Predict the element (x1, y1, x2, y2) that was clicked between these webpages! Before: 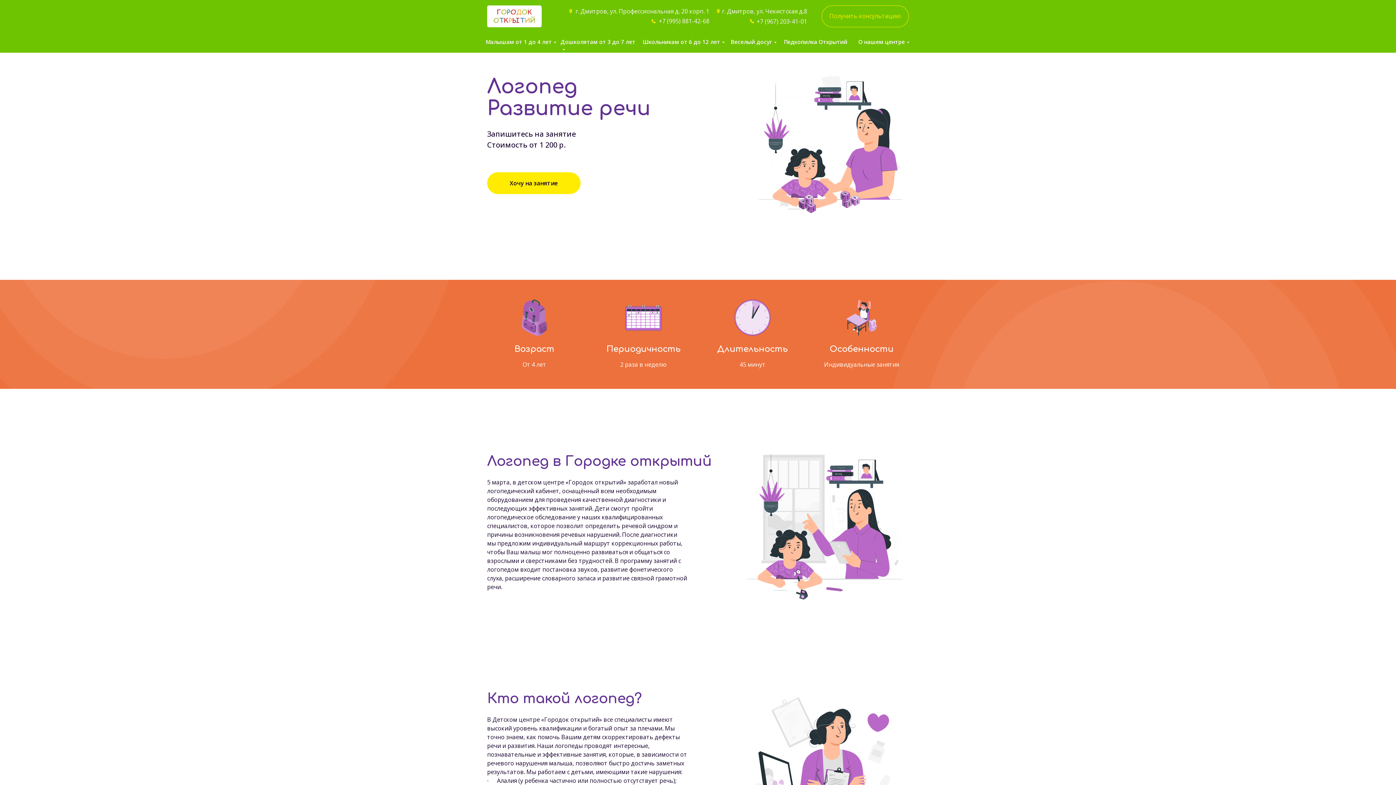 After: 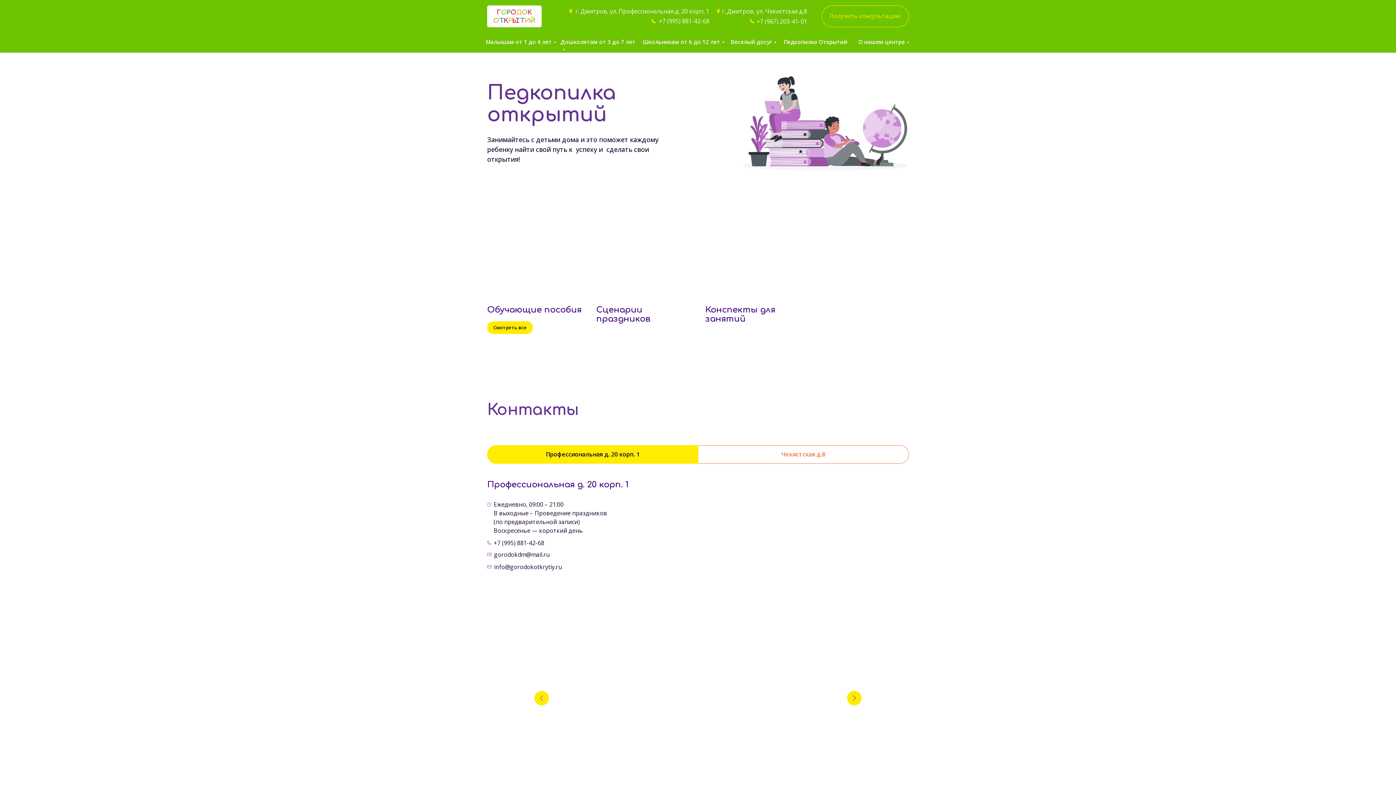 Action: label: Педкопилка Открытий bbox: (784, 38, 847, 45)